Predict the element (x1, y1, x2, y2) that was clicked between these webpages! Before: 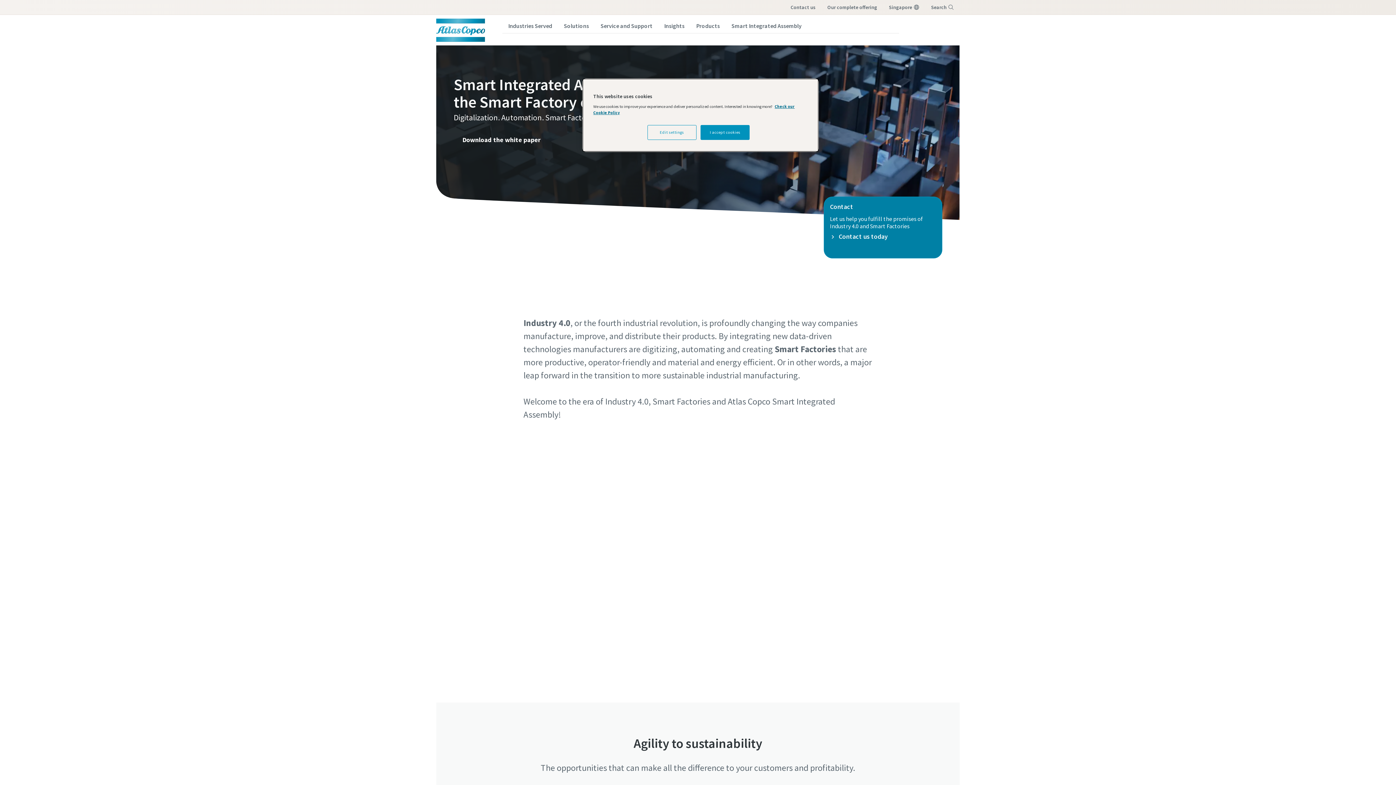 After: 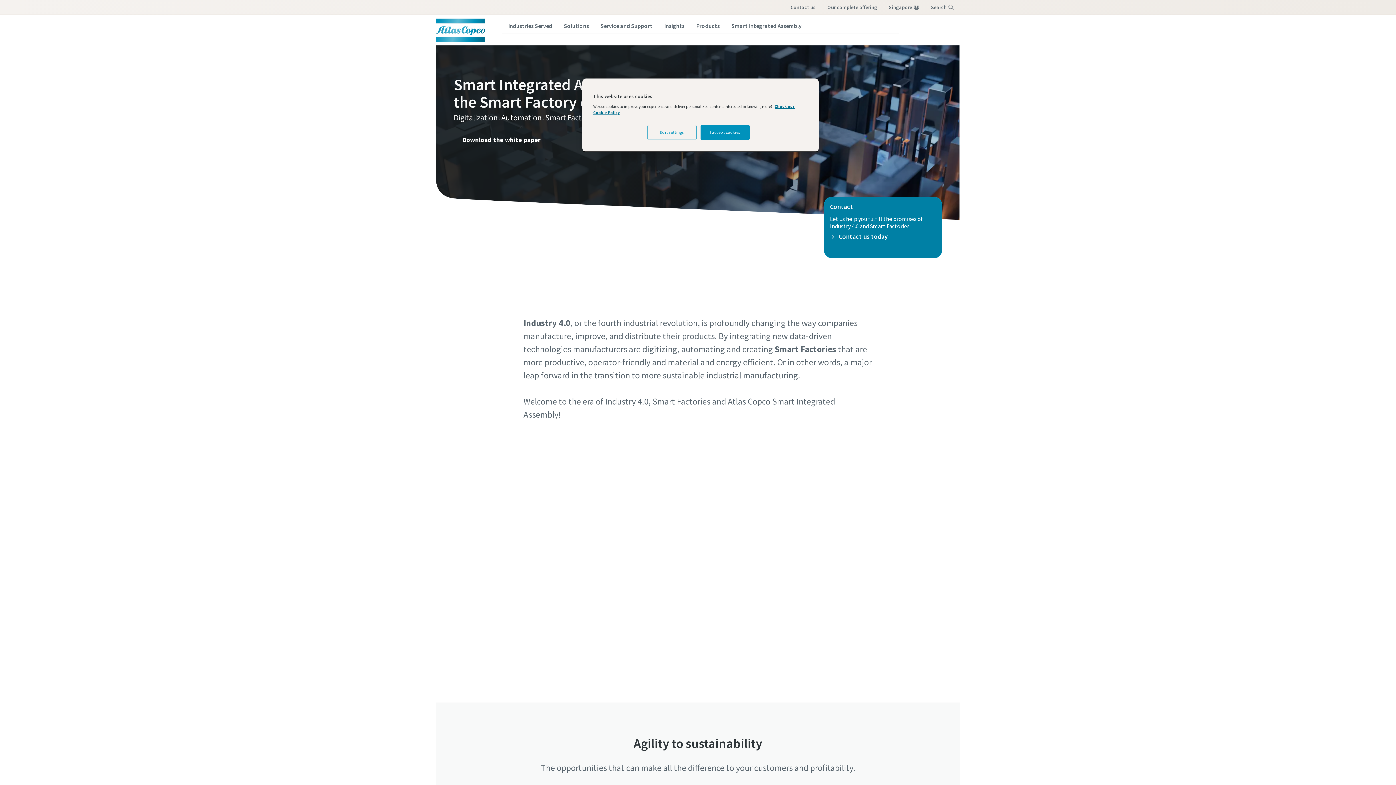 Action: bbox: (725, 18, 807, 34) label: Smart Integrated Assembly